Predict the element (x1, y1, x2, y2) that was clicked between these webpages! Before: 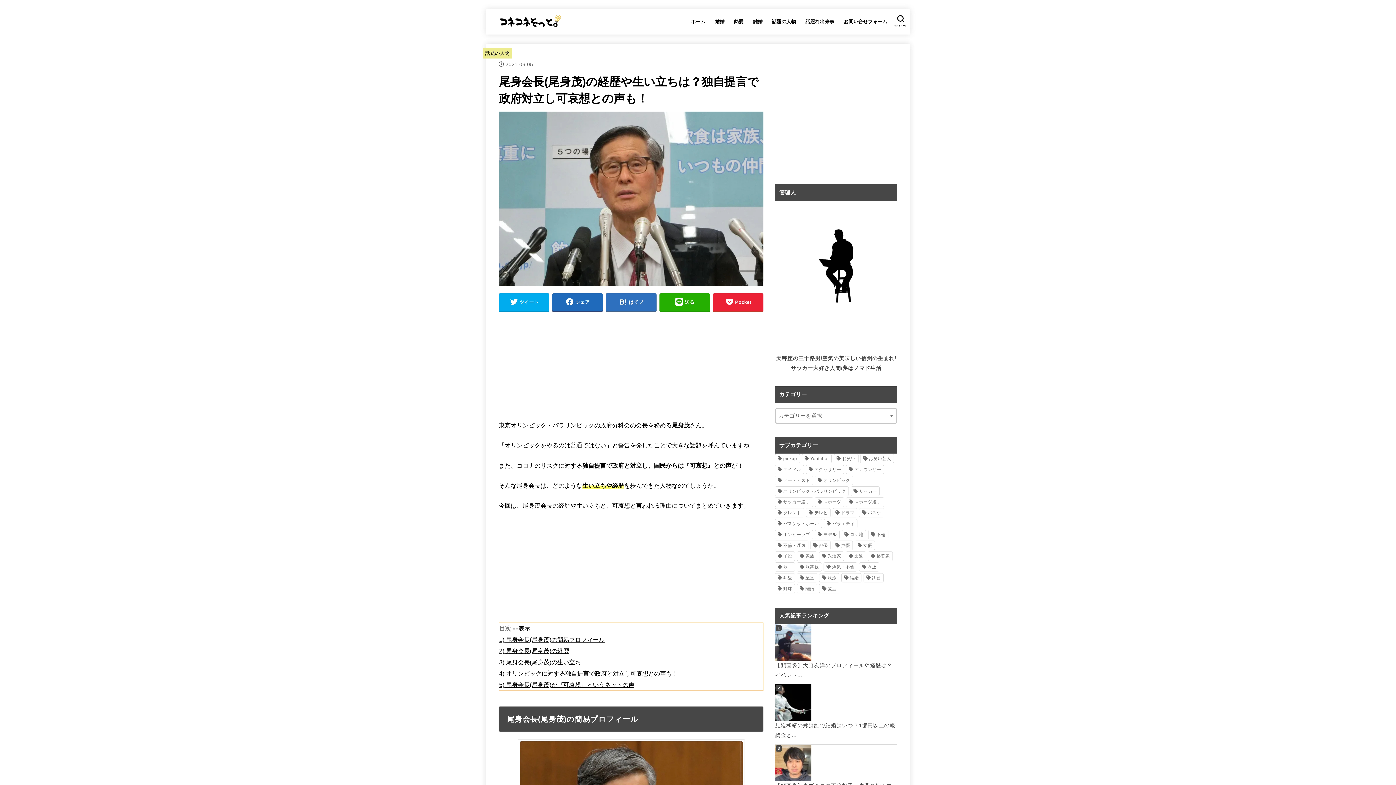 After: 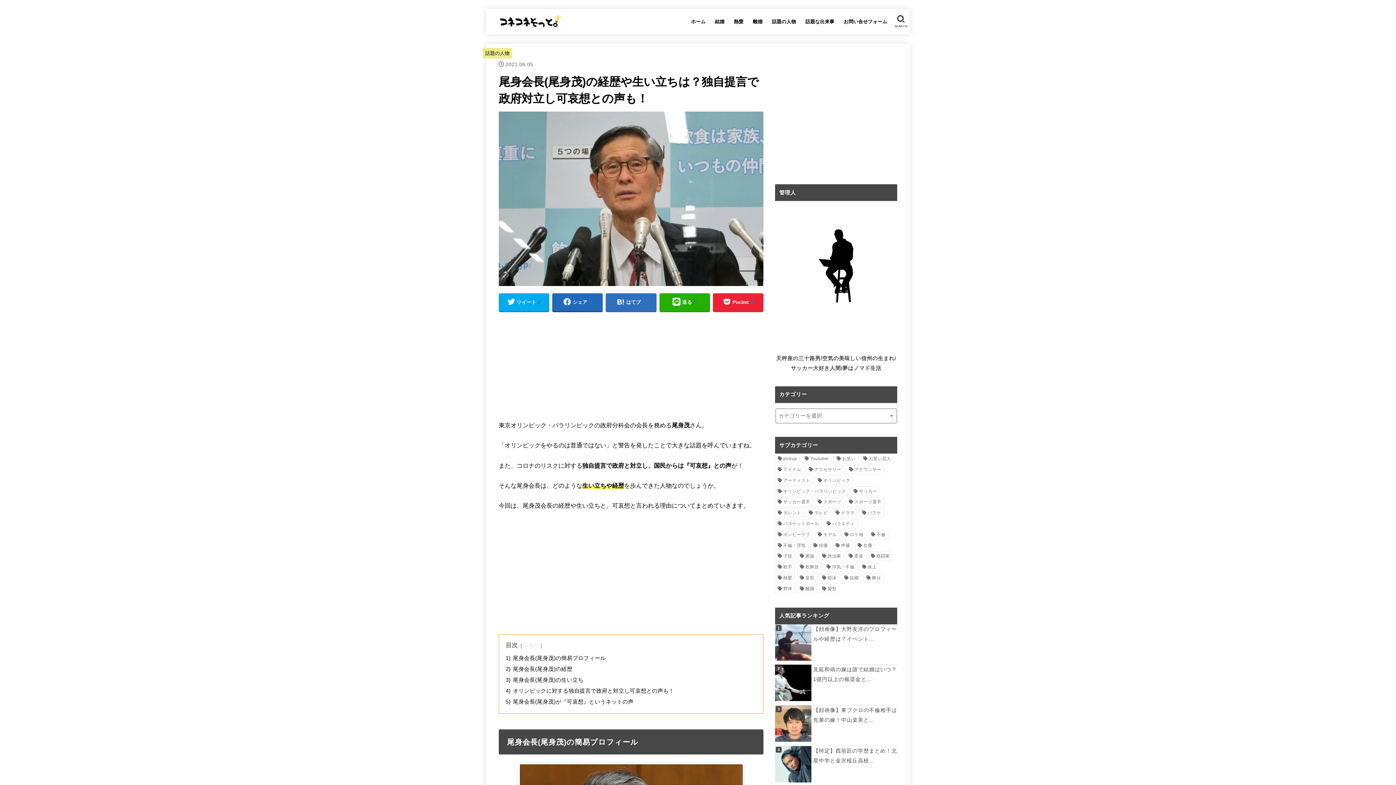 Action: label: 非表示 bbox: (512, 625, 530, 631)